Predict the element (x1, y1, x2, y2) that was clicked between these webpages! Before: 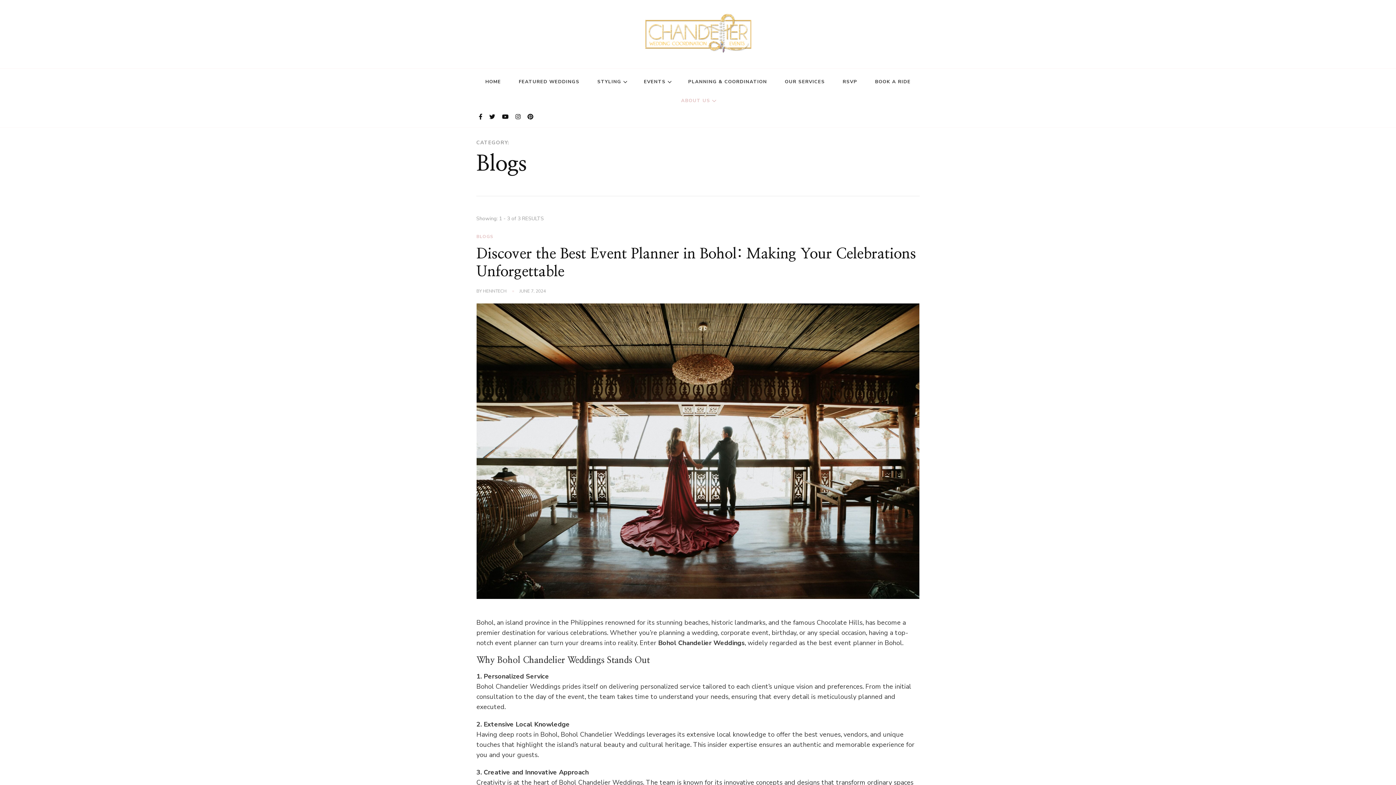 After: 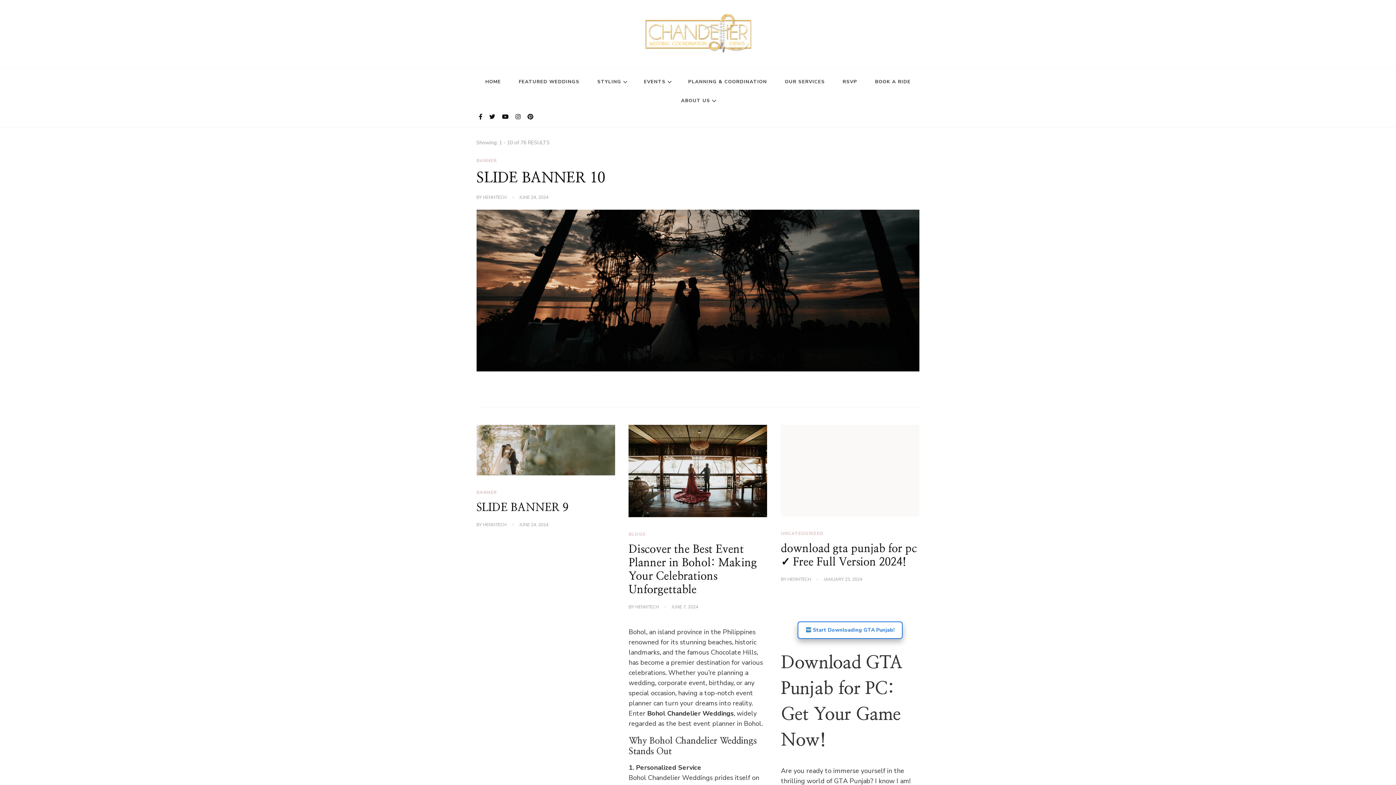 Action: label: HENNTECH bbox: (483, 288, 506, 294)